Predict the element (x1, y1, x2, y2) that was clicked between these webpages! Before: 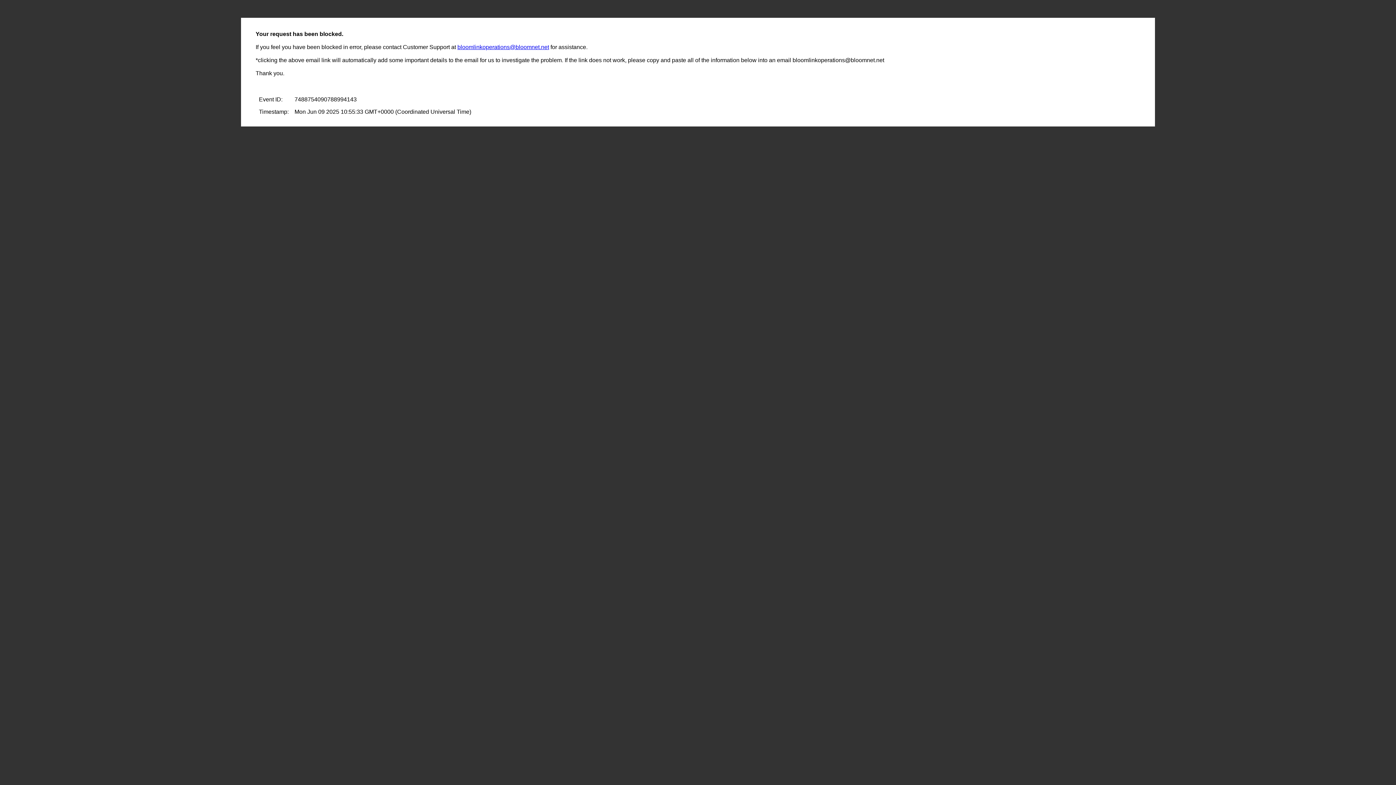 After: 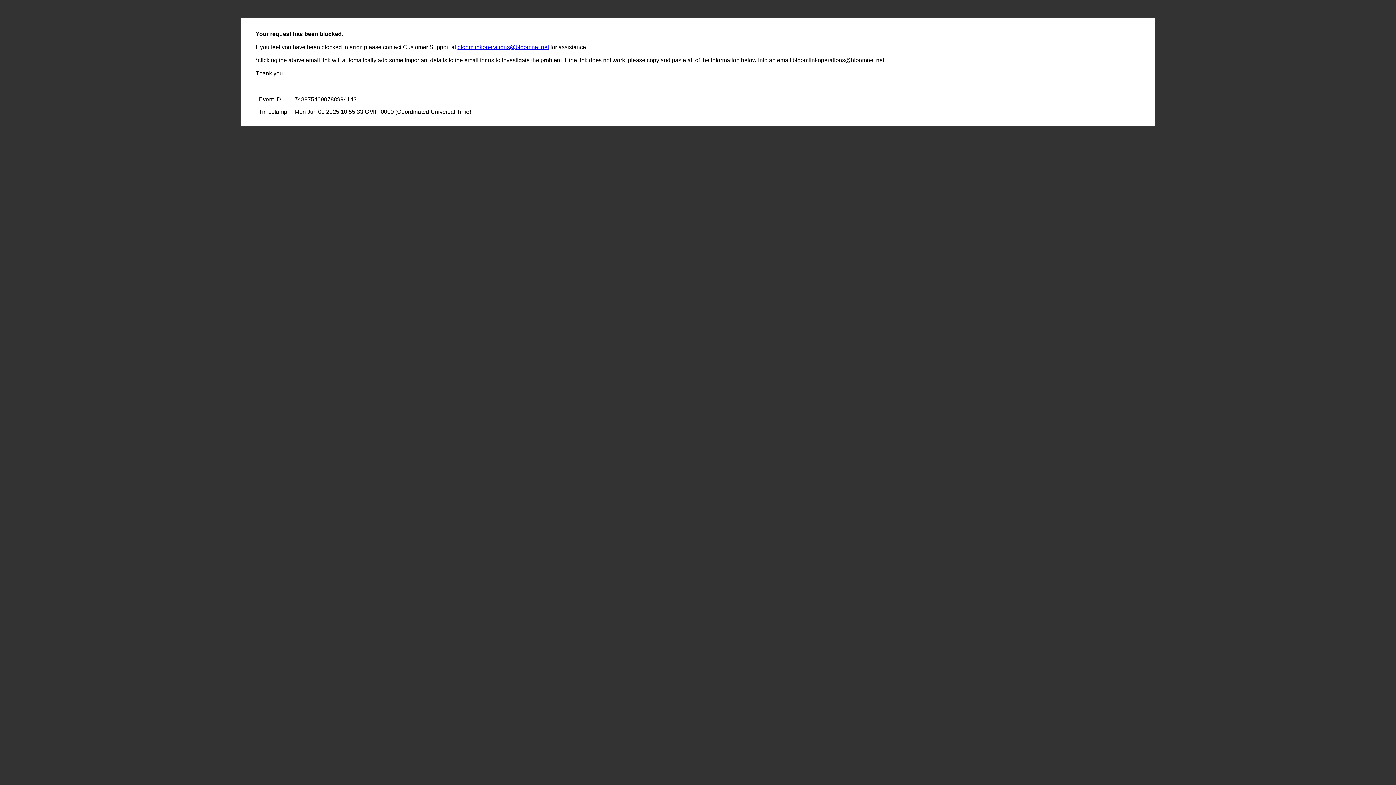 Action: label: bloomlinkoperations@bloomnet.net bbox: (457, 44, 549, 50)